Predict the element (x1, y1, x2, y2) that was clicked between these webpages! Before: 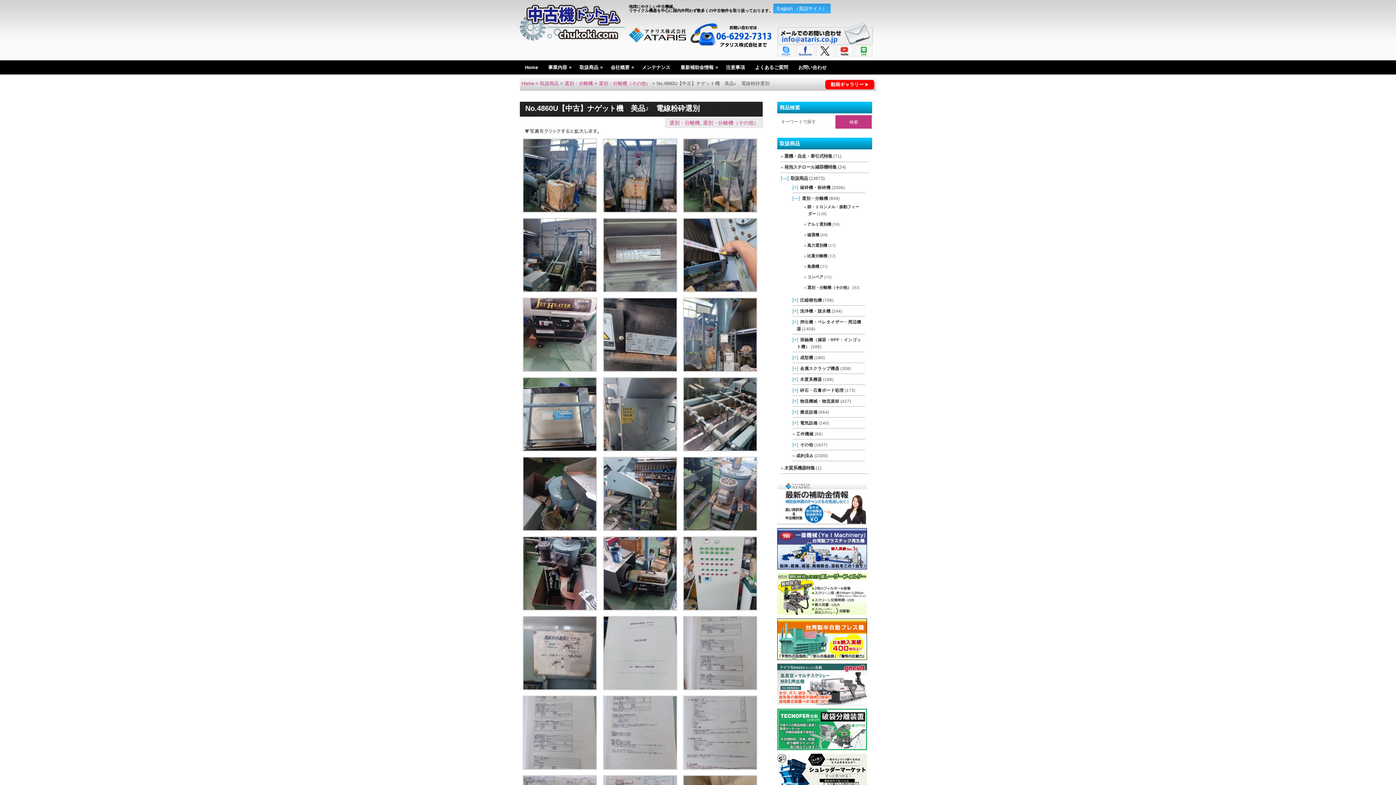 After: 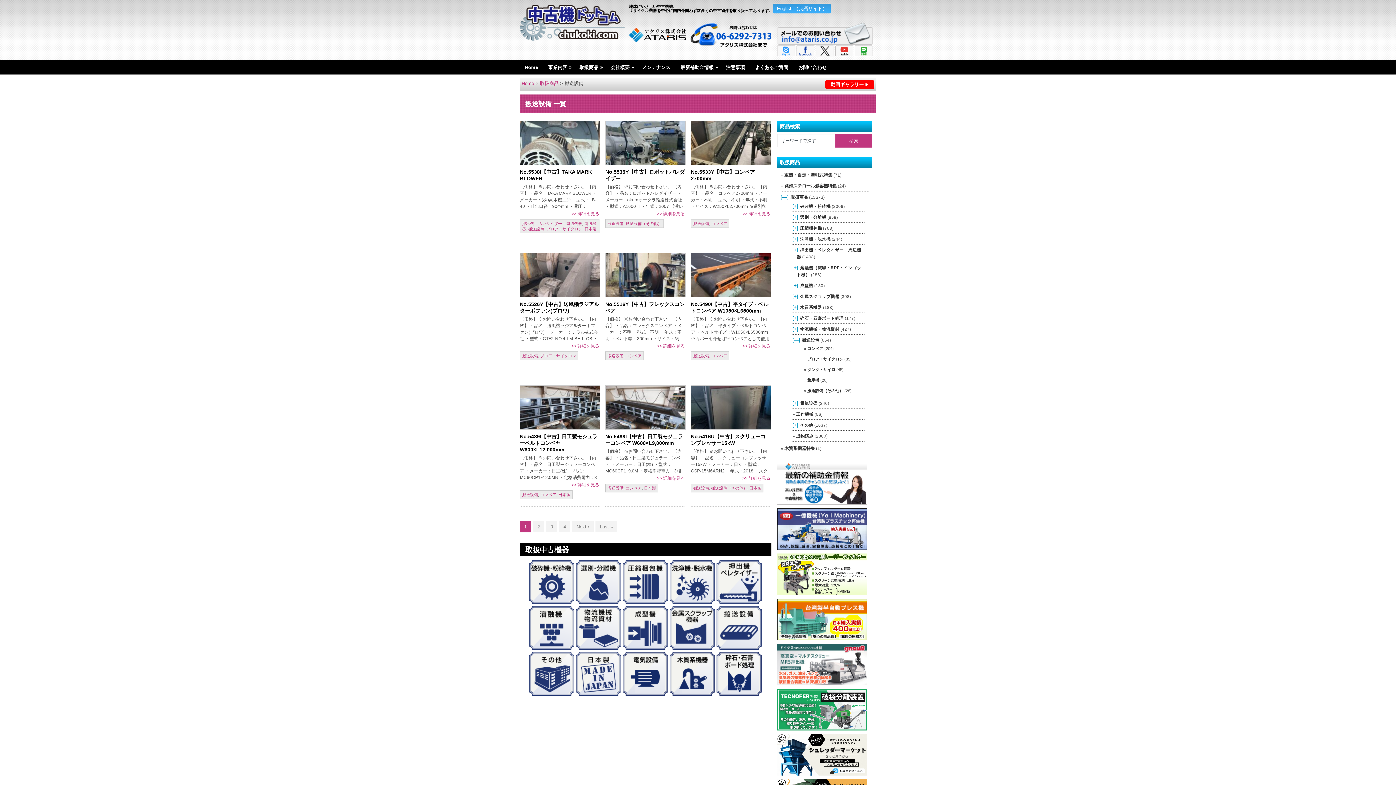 Action: label: 搬送設備 bbox: (800, 409, 817, 414)